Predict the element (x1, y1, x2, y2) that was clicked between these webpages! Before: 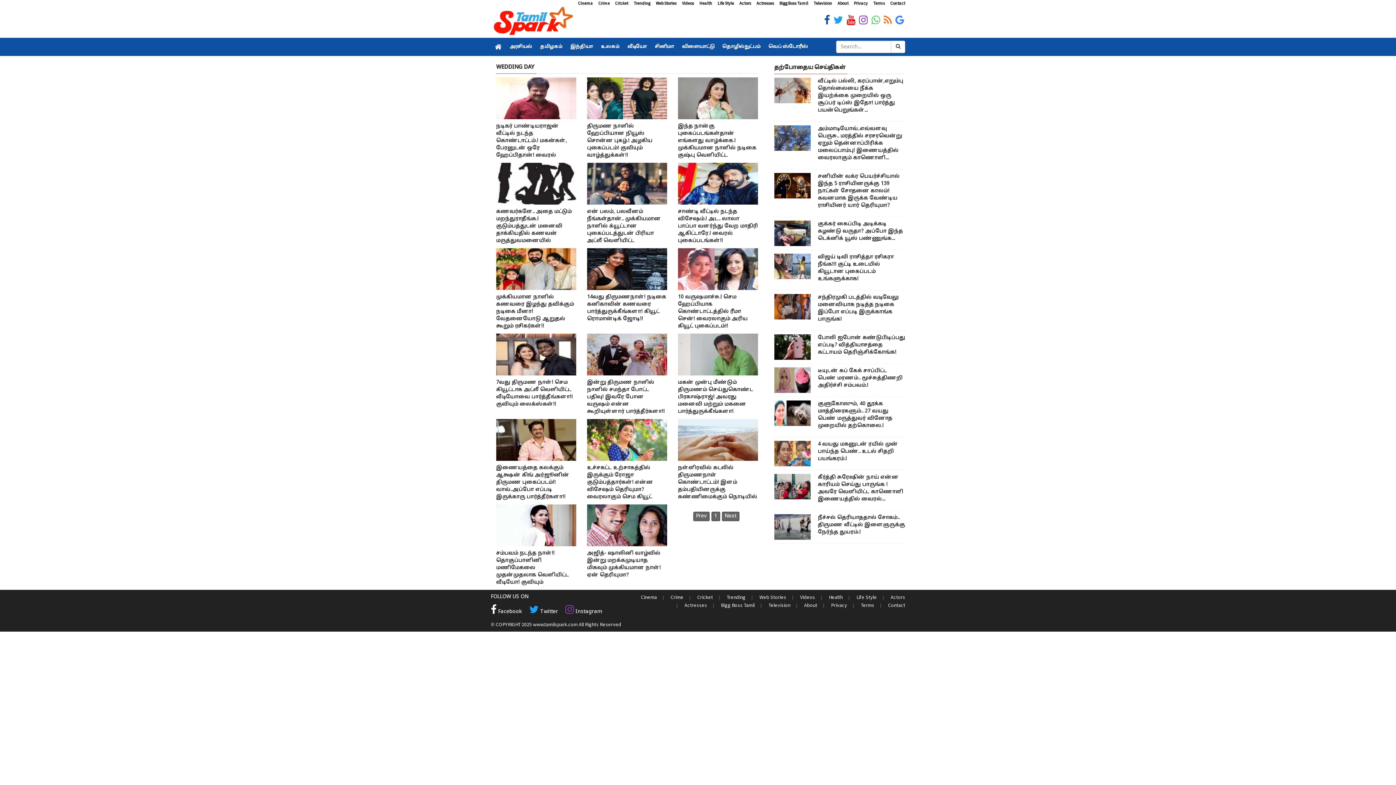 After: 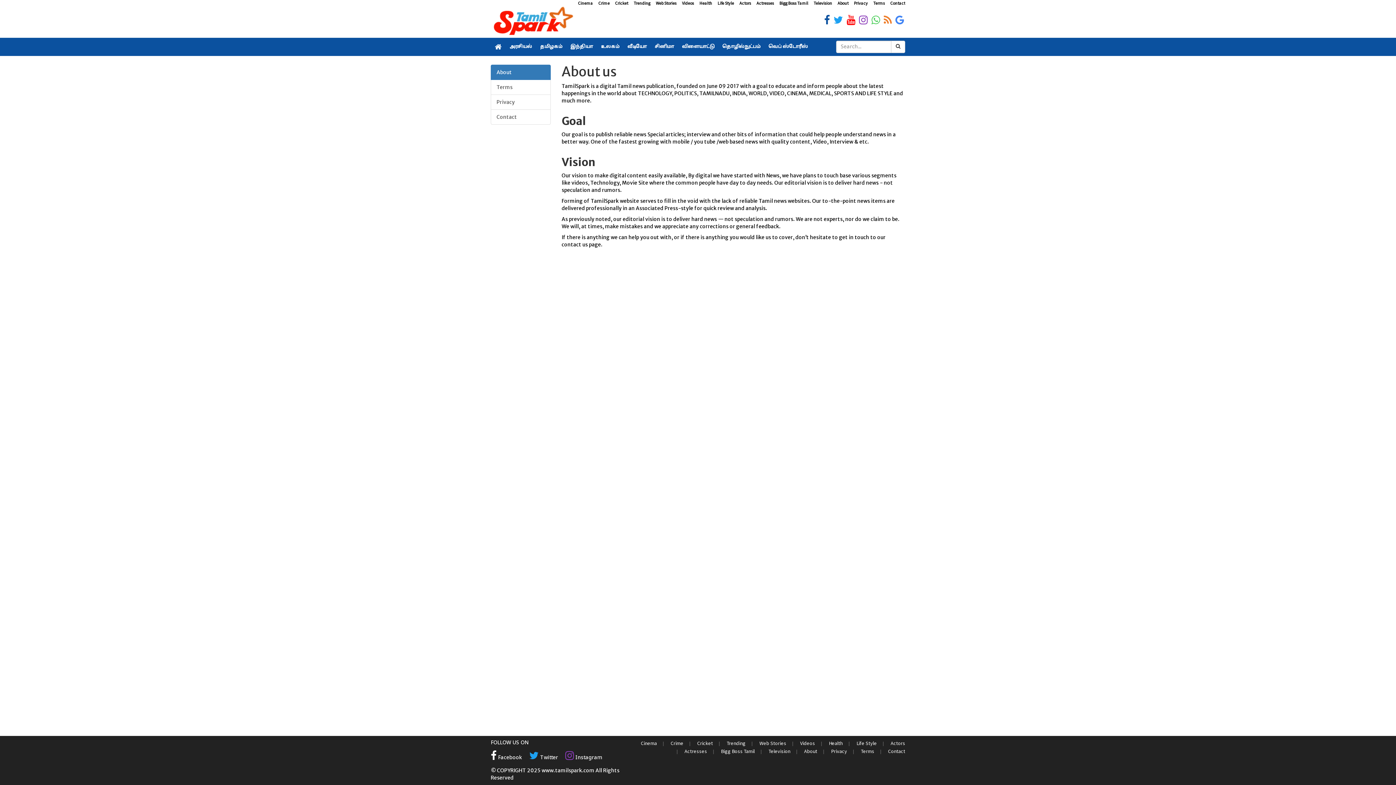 Action: label: About bbox: (804, 601, 817, 609)